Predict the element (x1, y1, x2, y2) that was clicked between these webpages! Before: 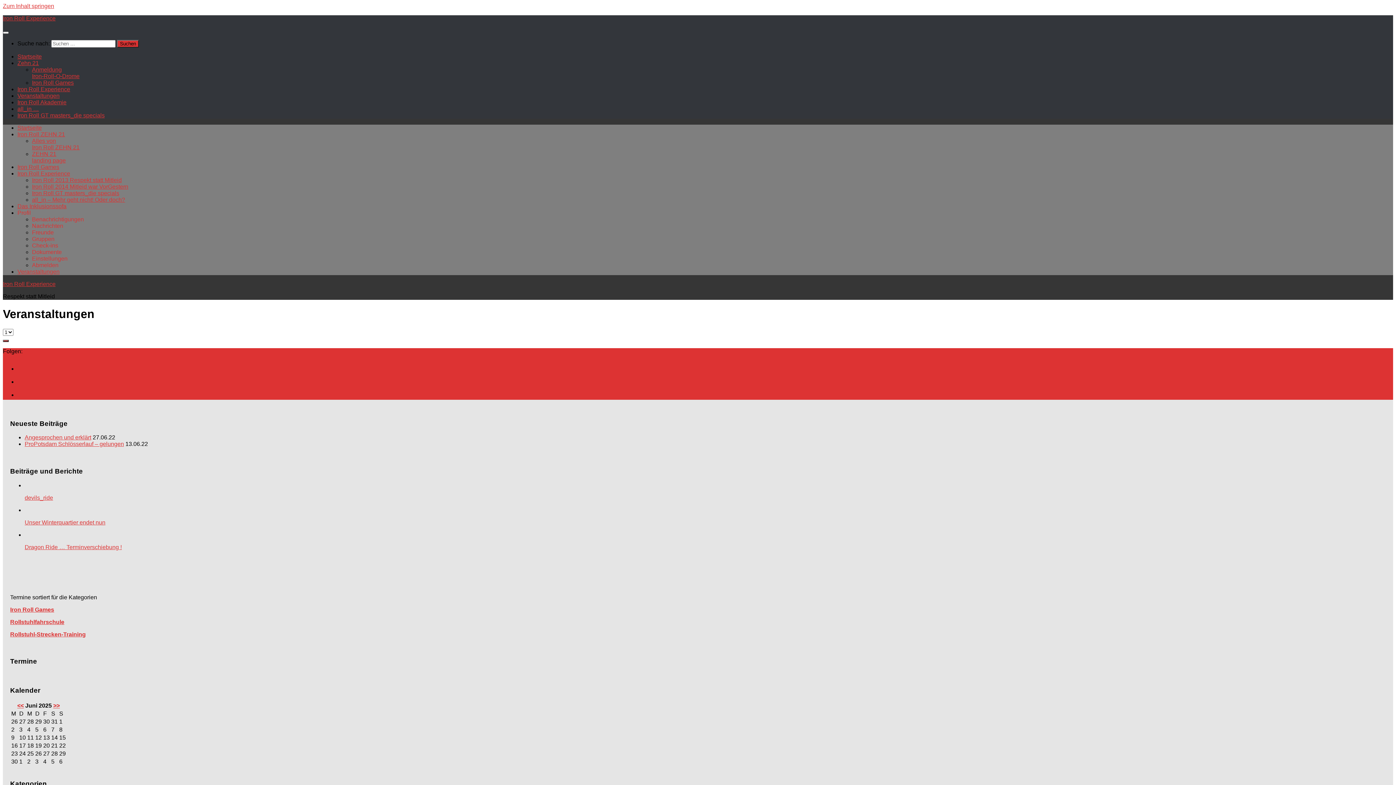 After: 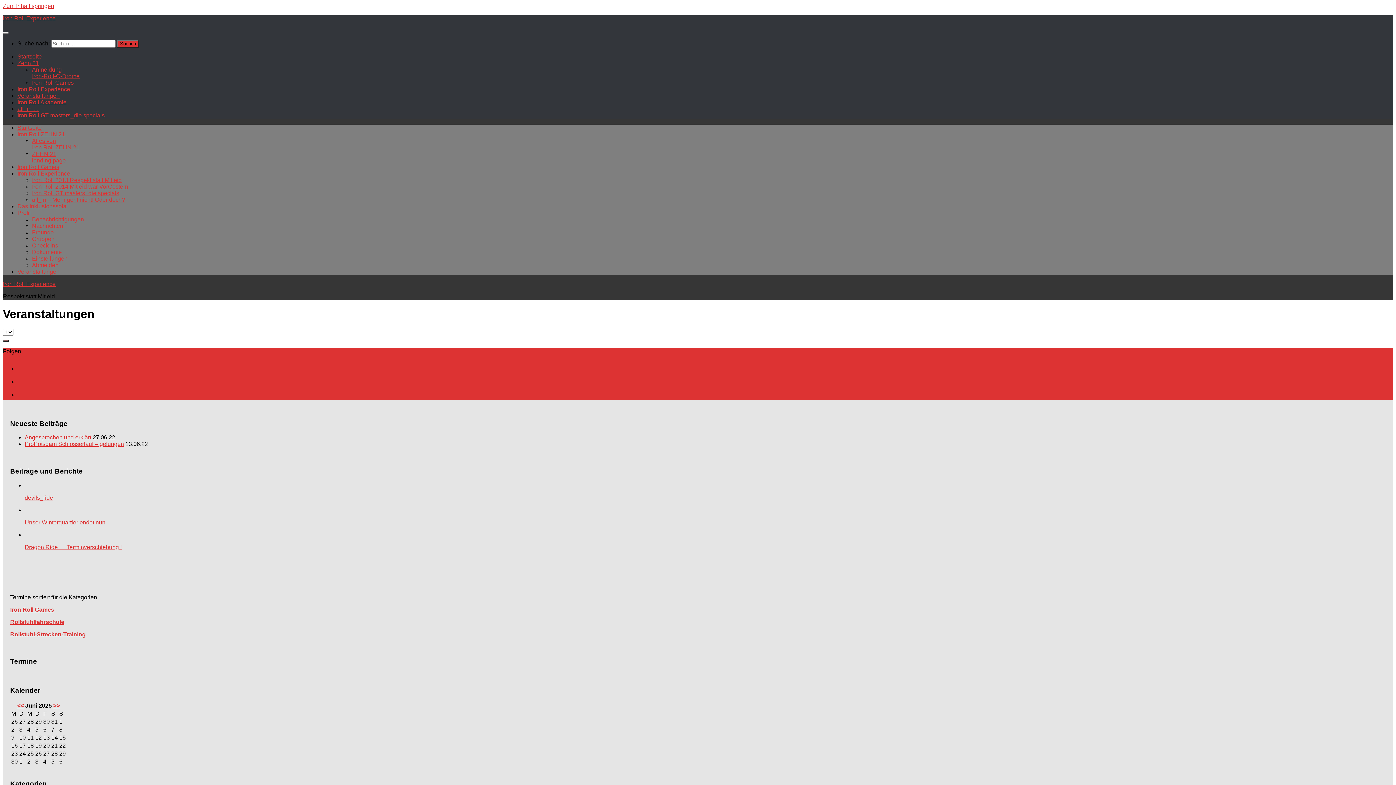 Action: label: Abmelden bbox: (32, 262, 58, 268)